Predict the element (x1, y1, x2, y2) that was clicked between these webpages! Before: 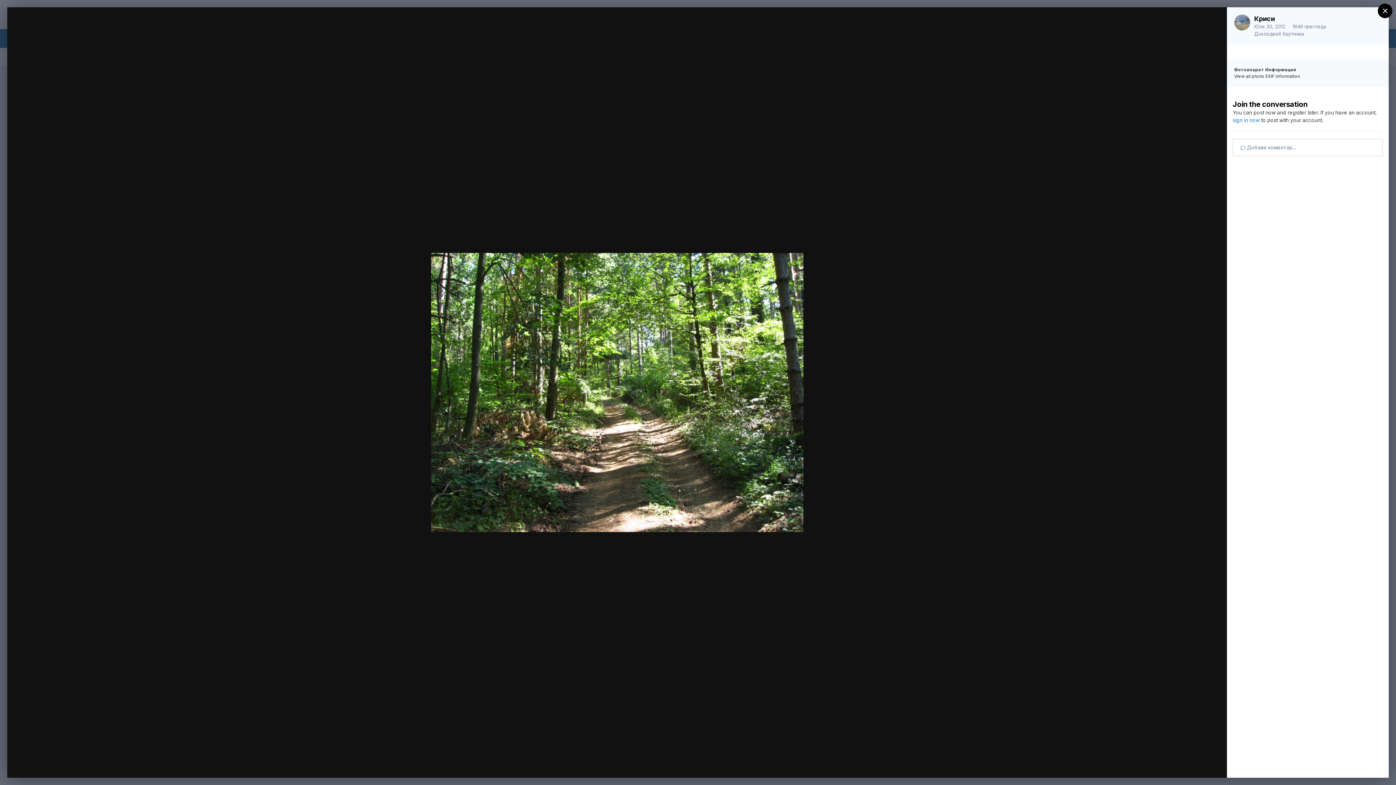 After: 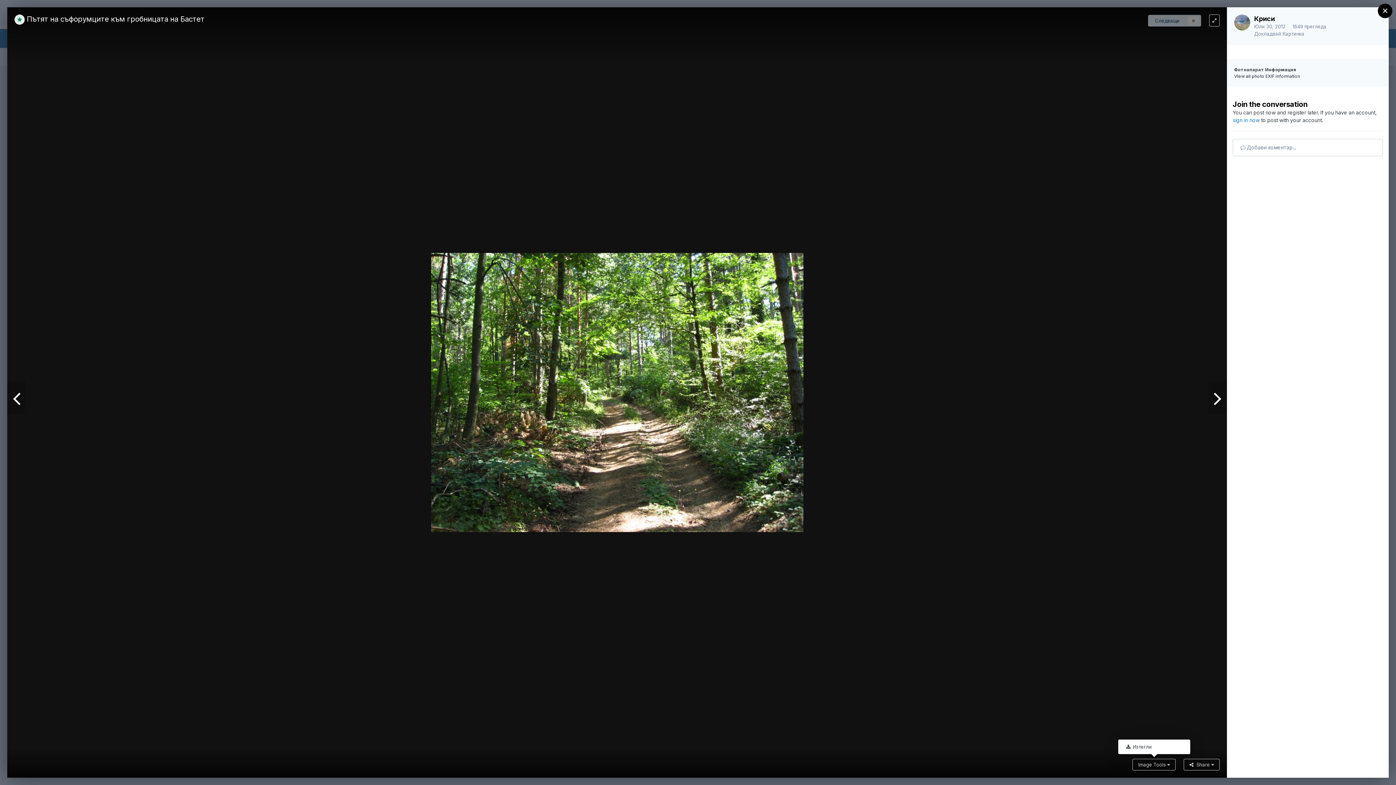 Action: bbox: (1132, 759, 1176, 770) label: Image Tools 